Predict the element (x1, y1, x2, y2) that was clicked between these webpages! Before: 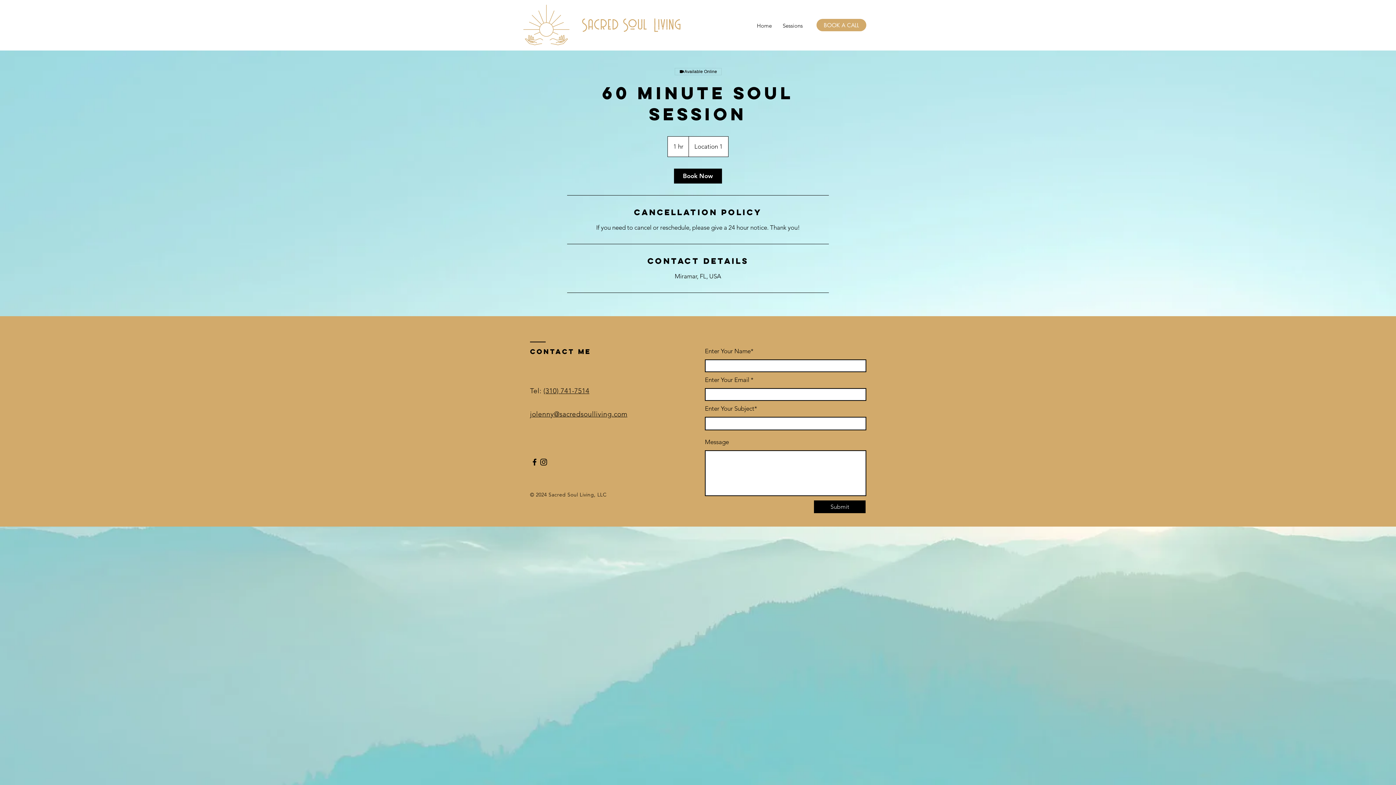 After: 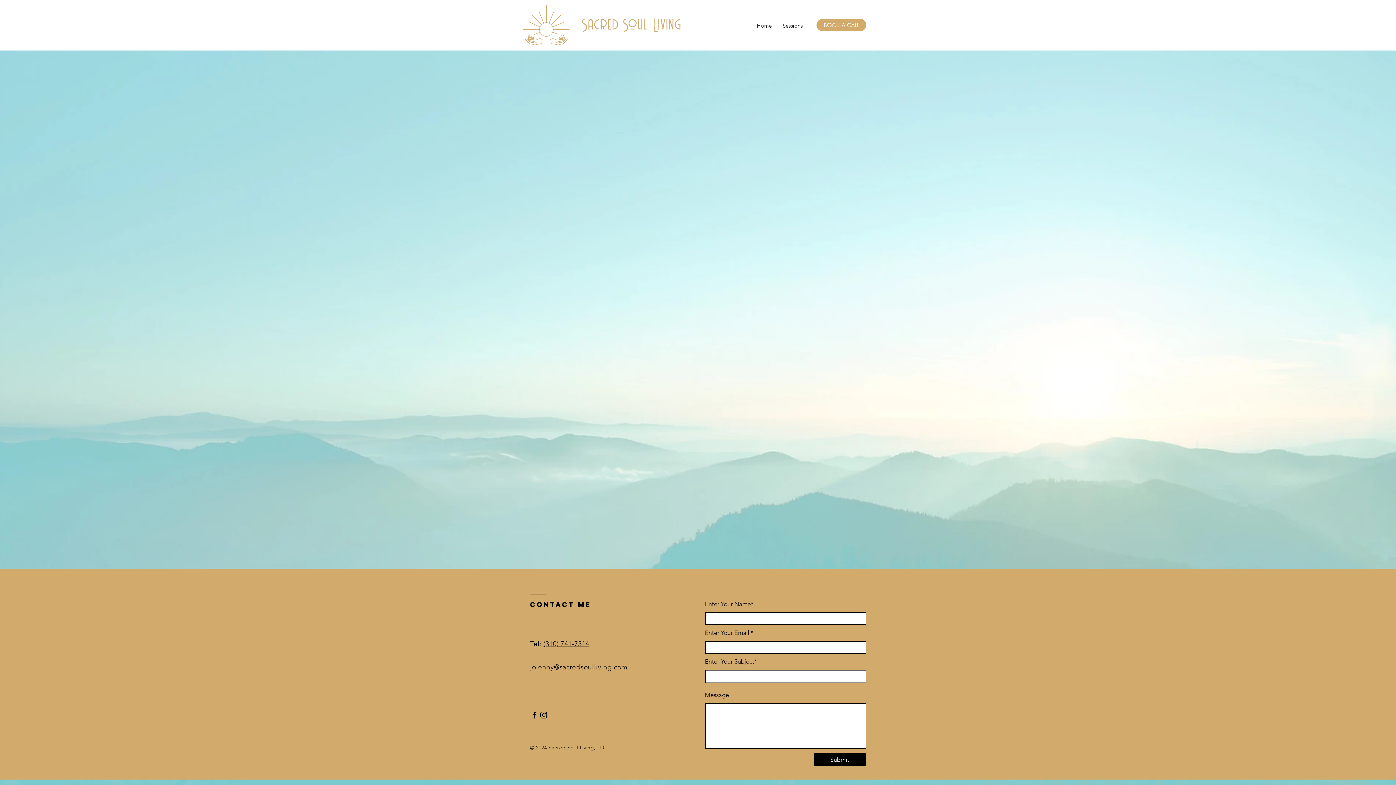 Action: label: BOOK A CALL bbox: (816, 18, 866, 31)